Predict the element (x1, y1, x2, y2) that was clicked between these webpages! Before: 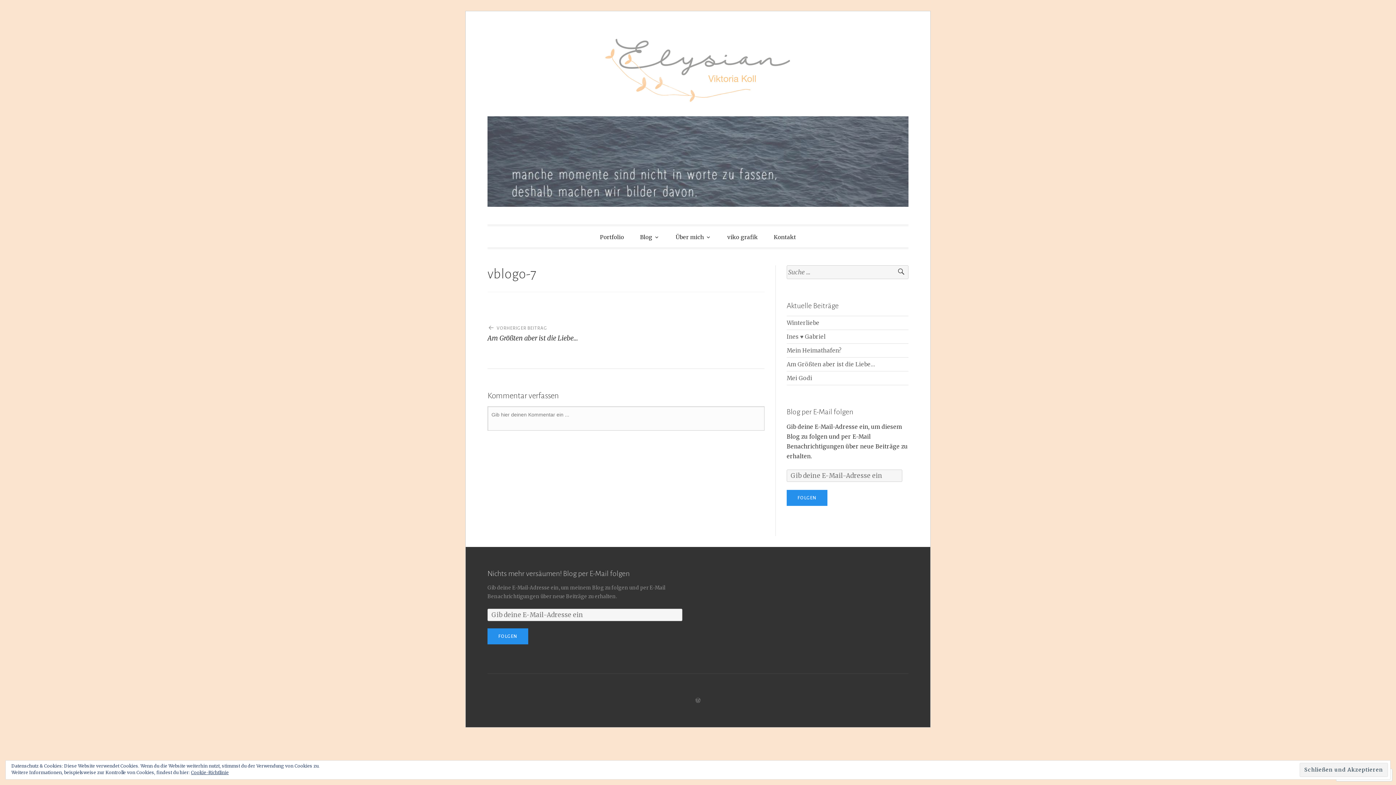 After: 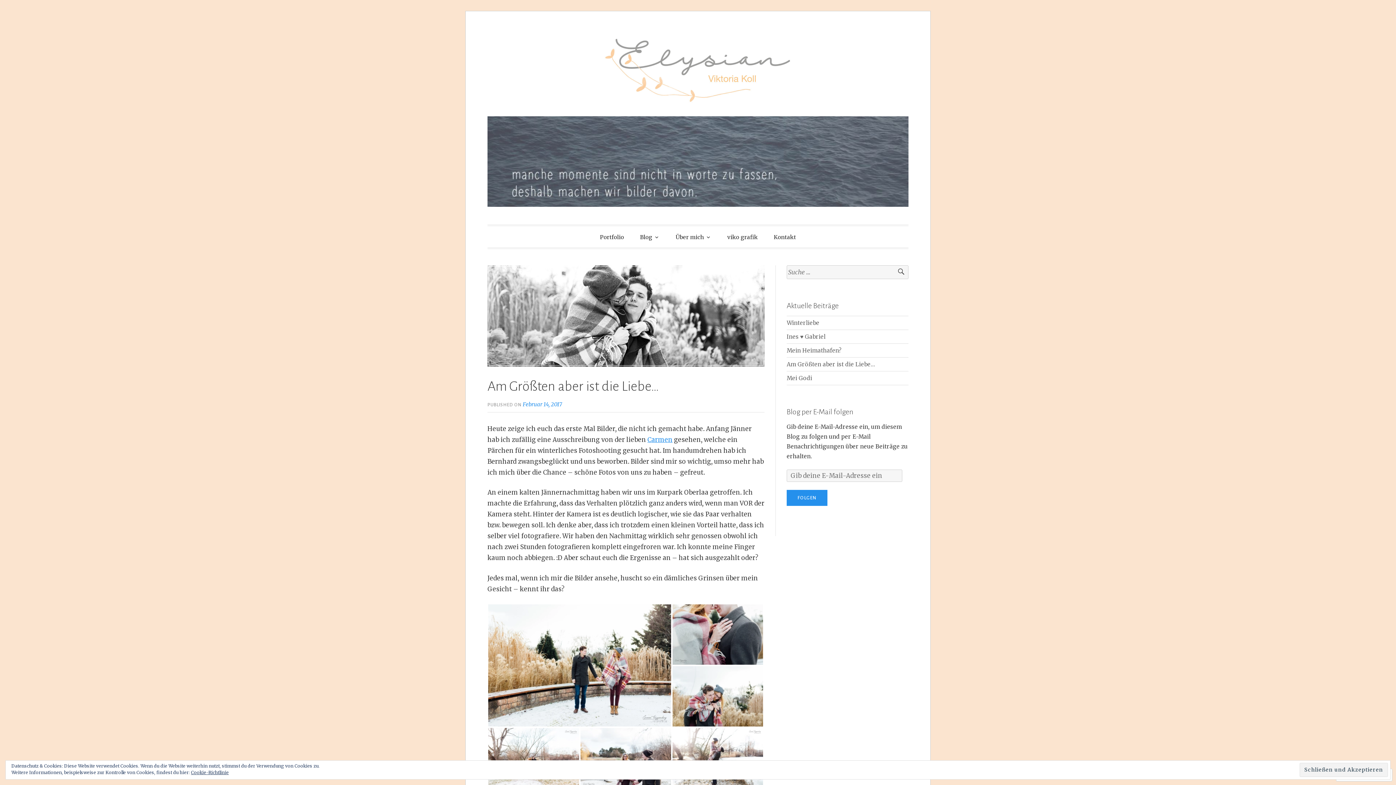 Action: label: VORHERIGER BEITRAG
Am Größten aber ist die Liebe… bbox: (487, 317, 626, 343)